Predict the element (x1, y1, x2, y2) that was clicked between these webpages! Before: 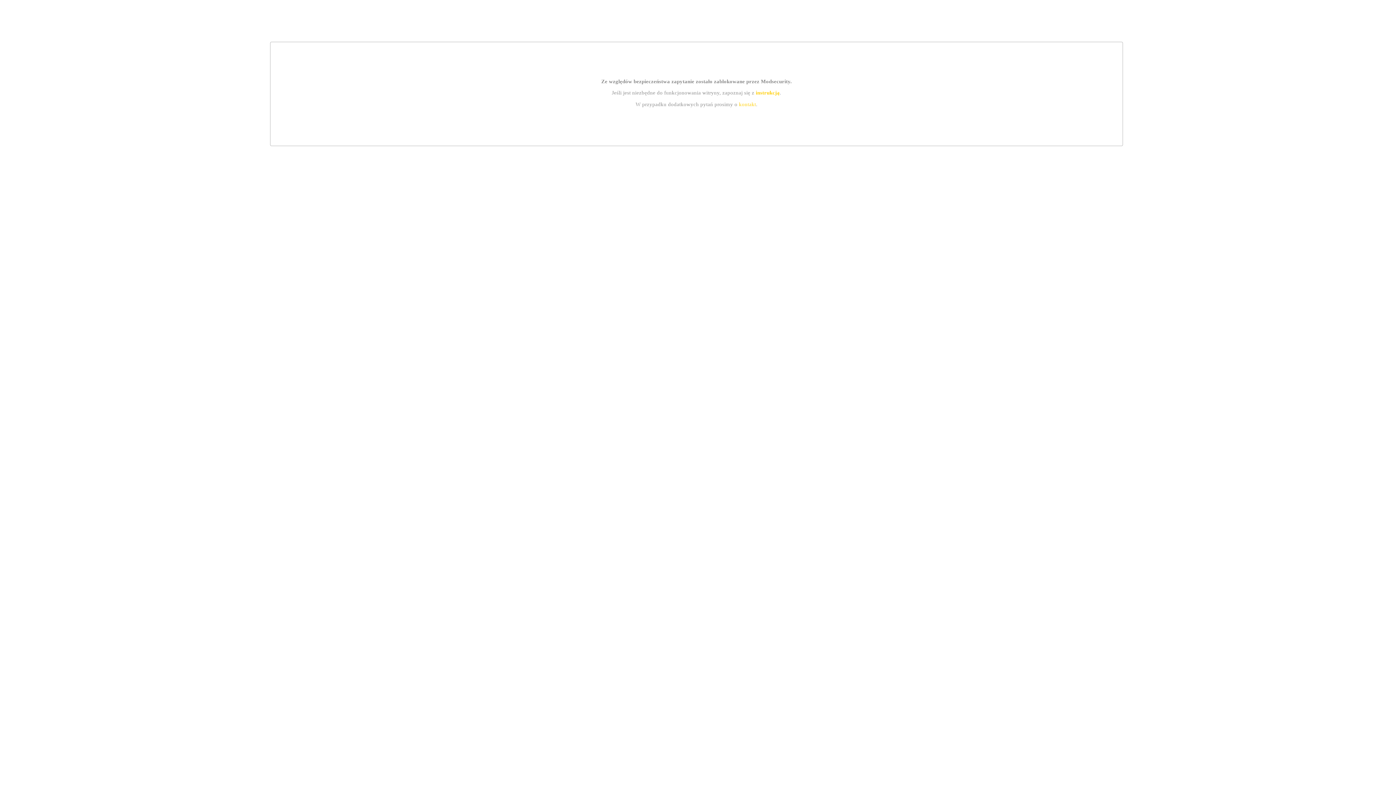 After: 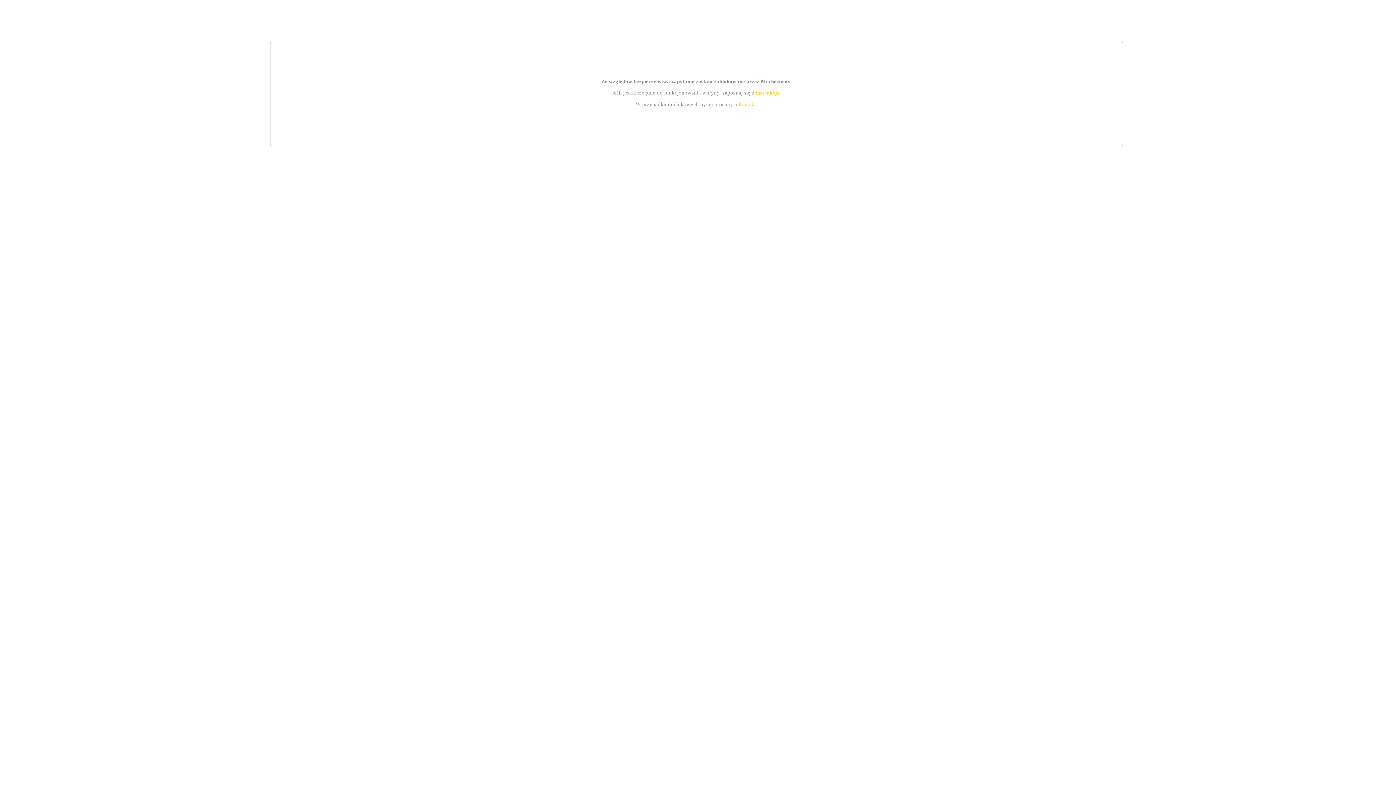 Action: label: kontakt bbox: (739, 101, 756, 107)